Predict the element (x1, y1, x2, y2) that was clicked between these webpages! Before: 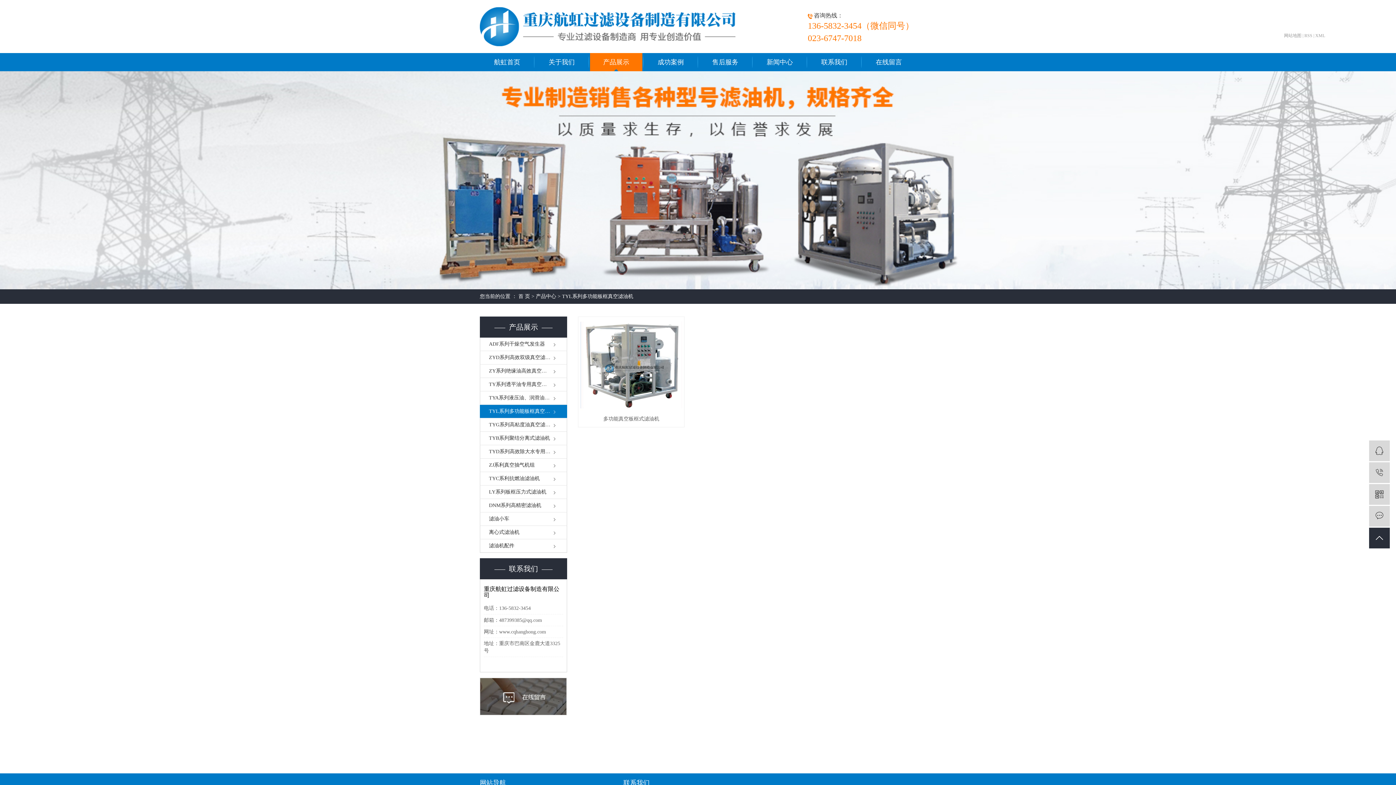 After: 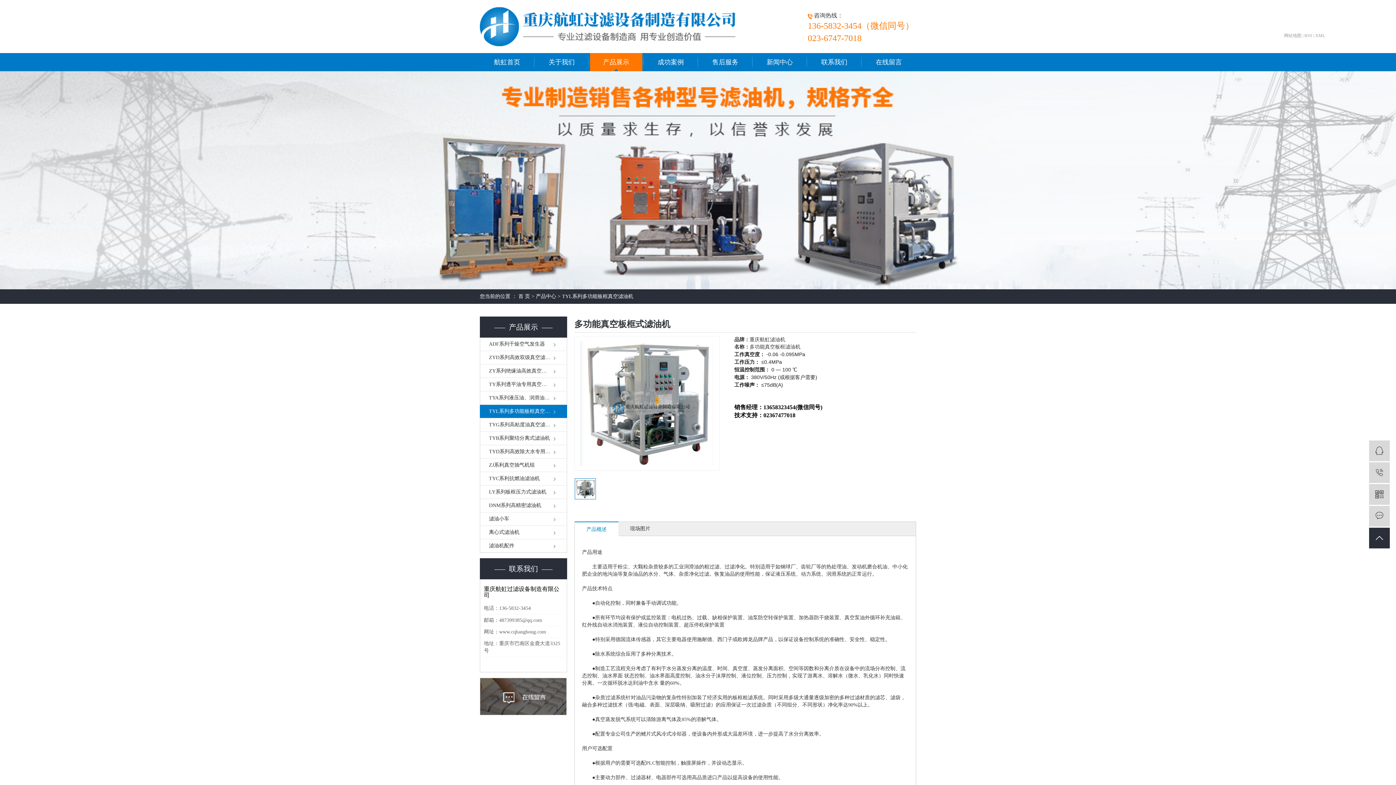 Action: bbox: (603, 416, 659, 421) label: 多功能真空板框式滤油机